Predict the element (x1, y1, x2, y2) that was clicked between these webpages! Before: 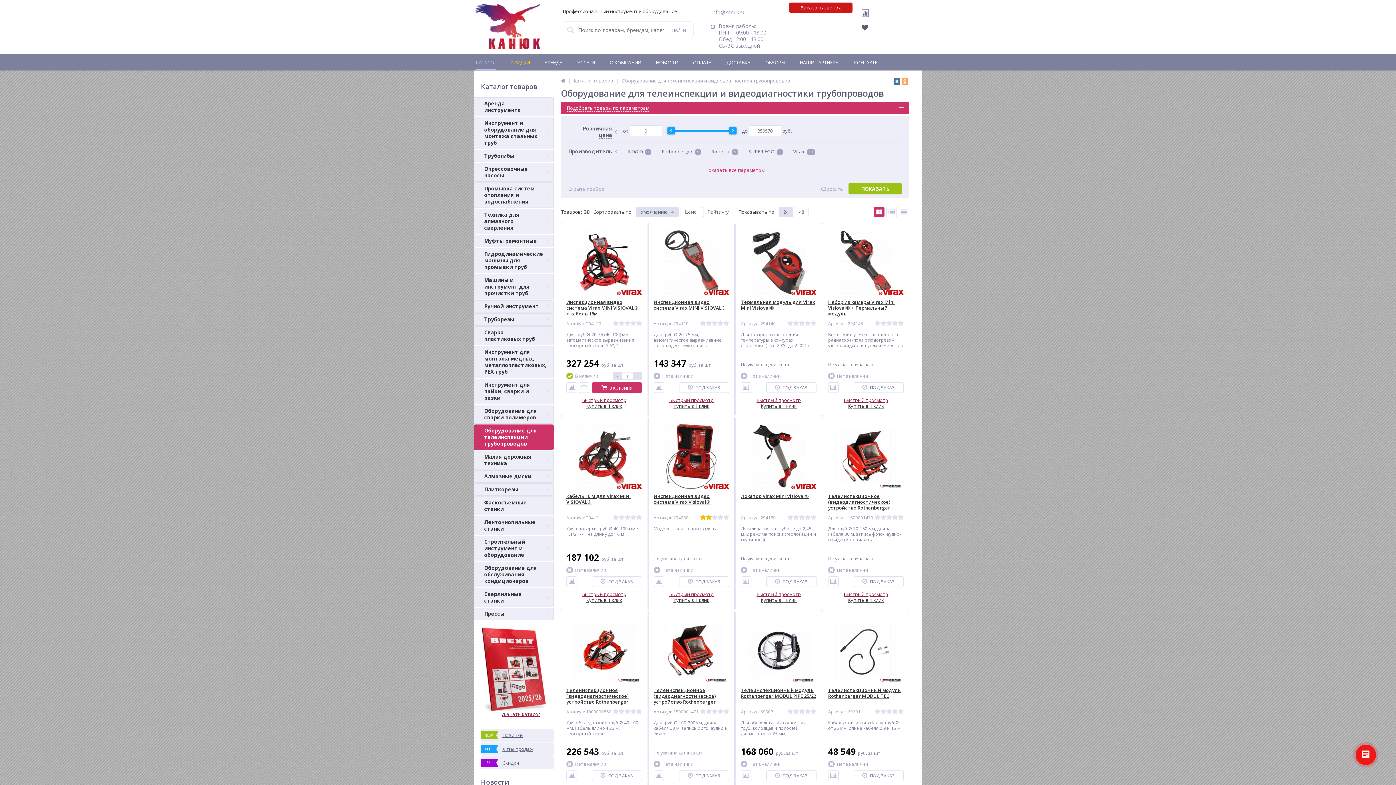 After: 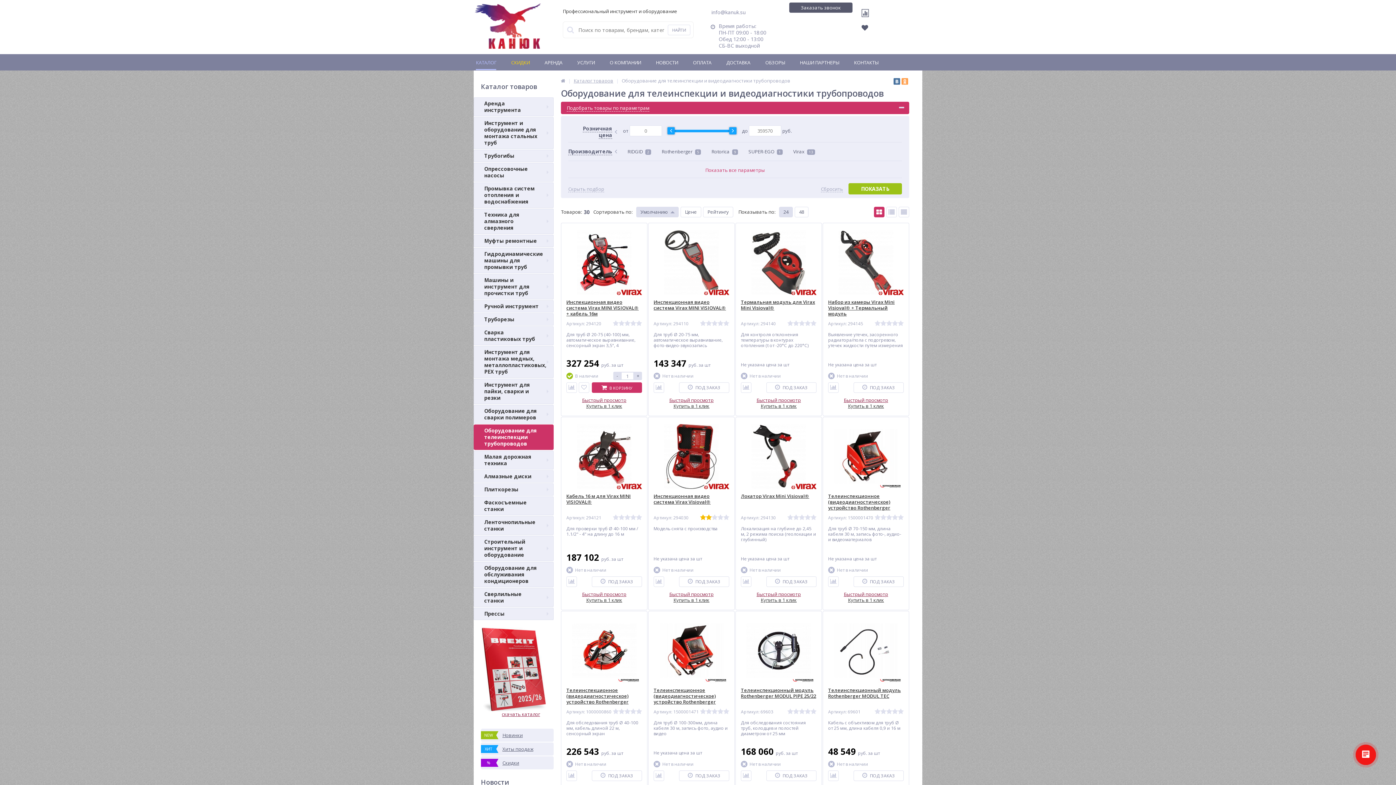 Action: bbox: (789, 2, 852, 12) label: Заказать звонок